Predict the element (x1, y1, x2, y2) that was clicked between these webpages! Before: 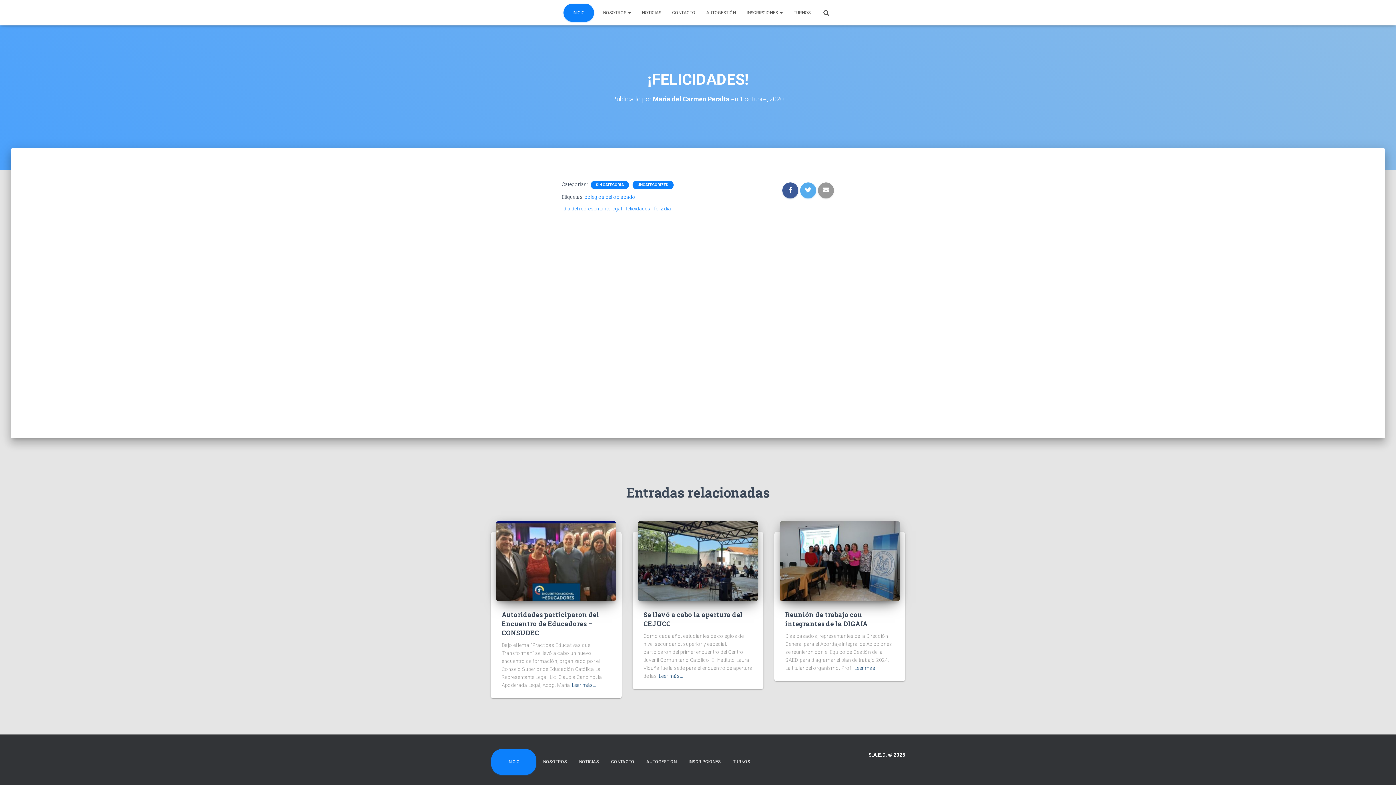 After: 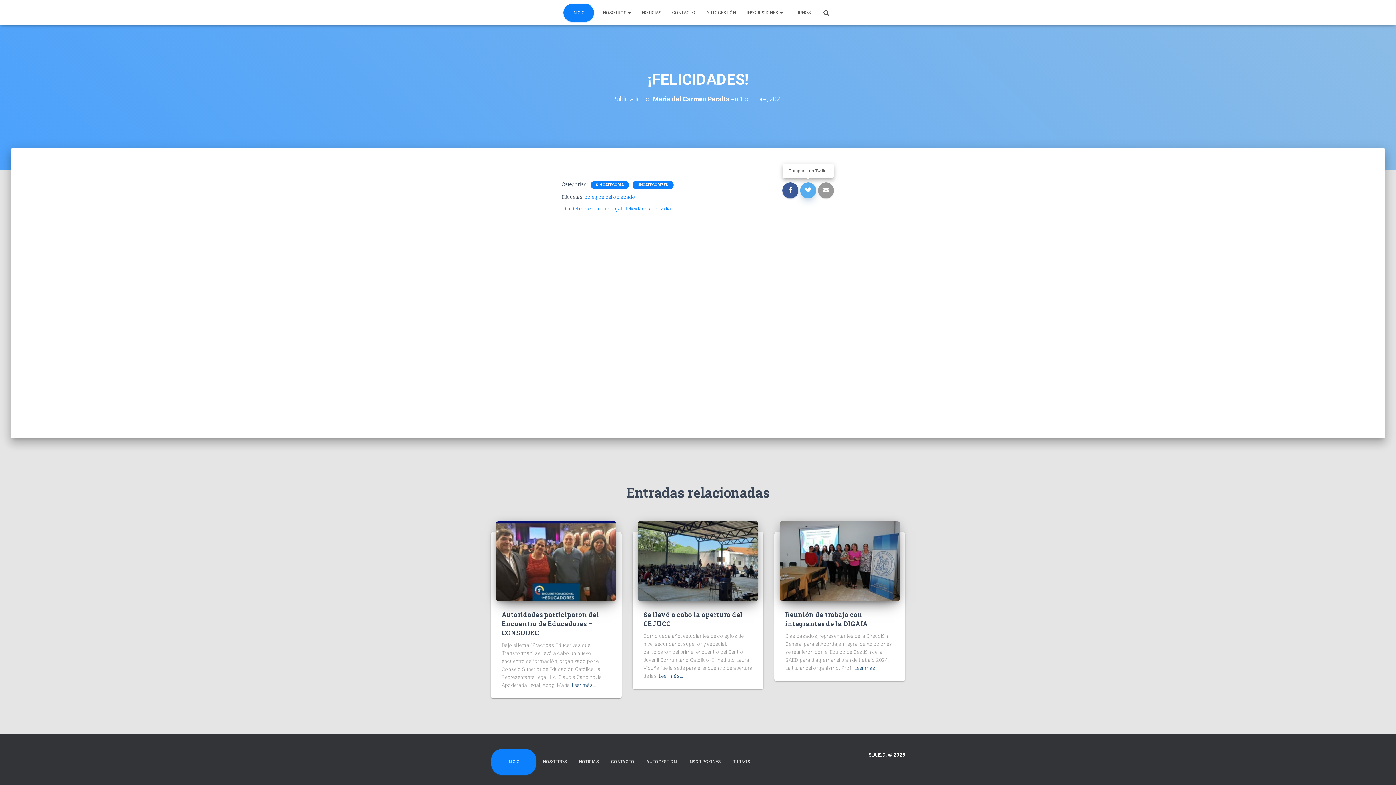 Action: bbox: (800, 182, 816, 198)